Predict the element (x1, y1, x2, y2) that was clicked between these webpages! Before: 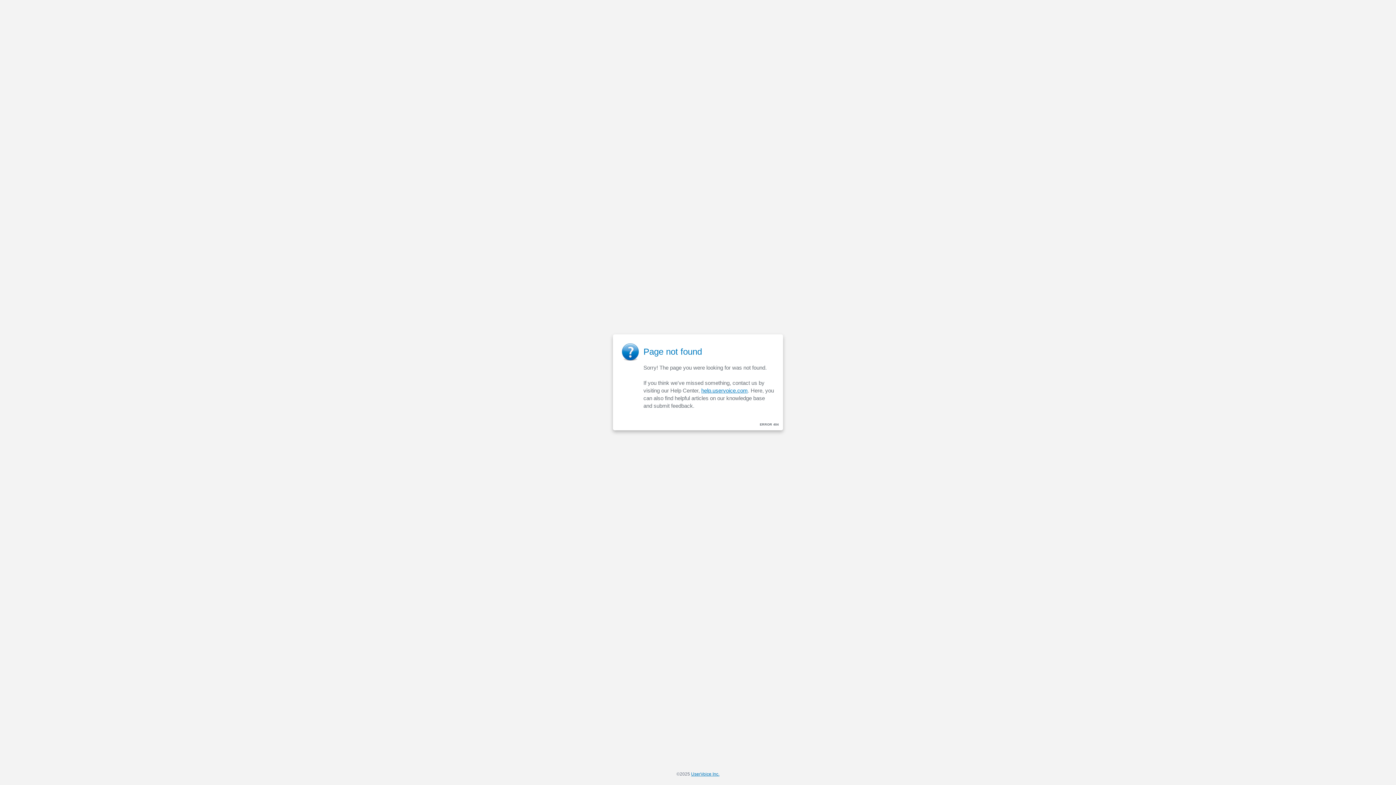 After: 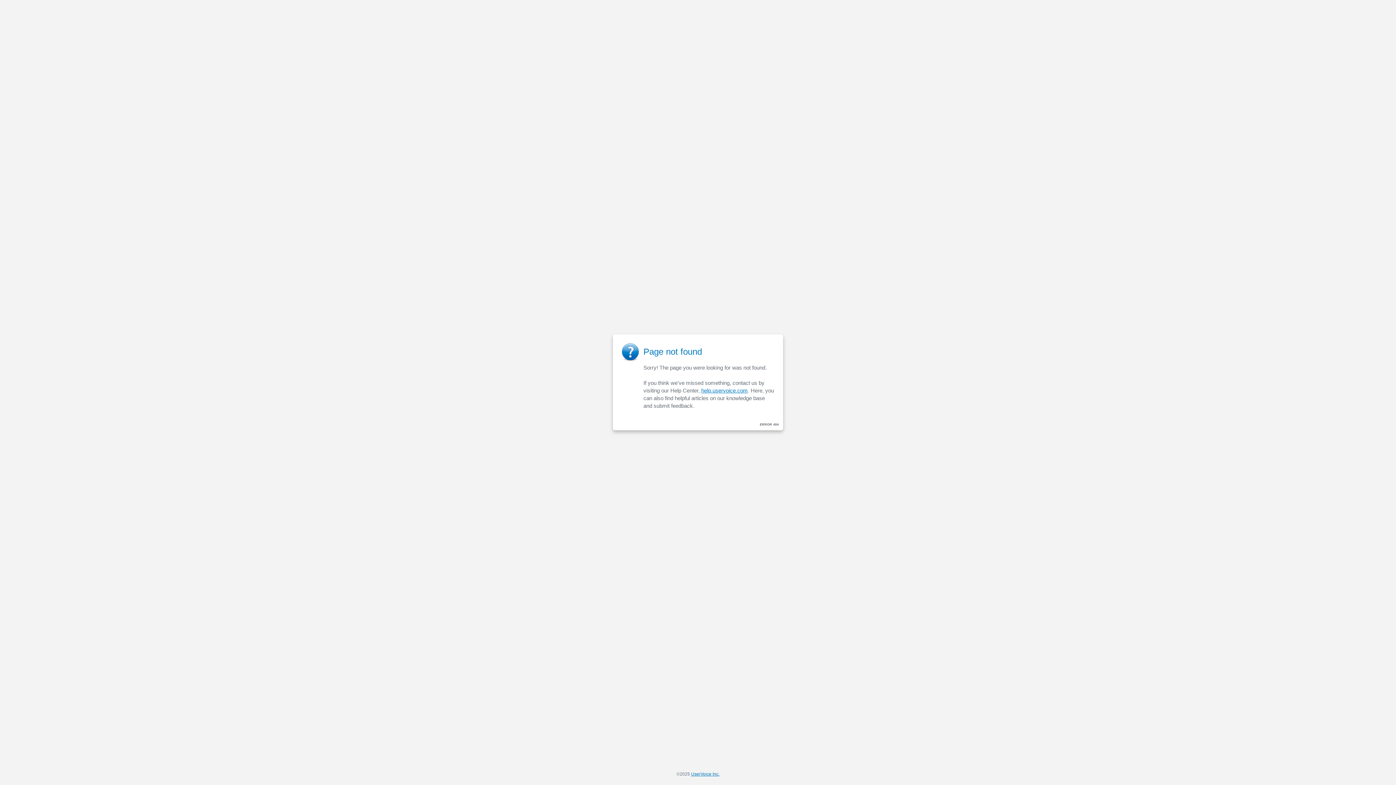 Action: label: help.uservoice.com bbox: (701, 387, 748, 393)